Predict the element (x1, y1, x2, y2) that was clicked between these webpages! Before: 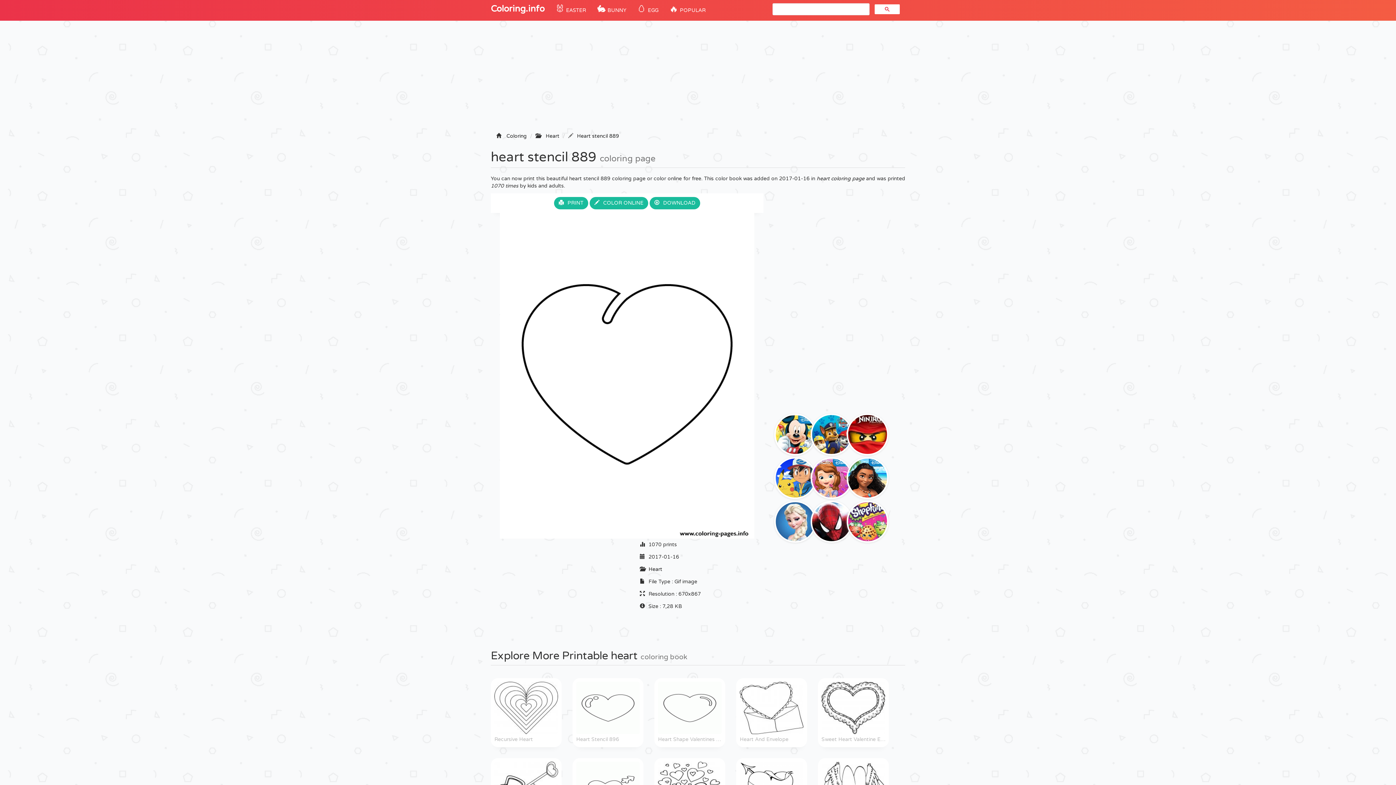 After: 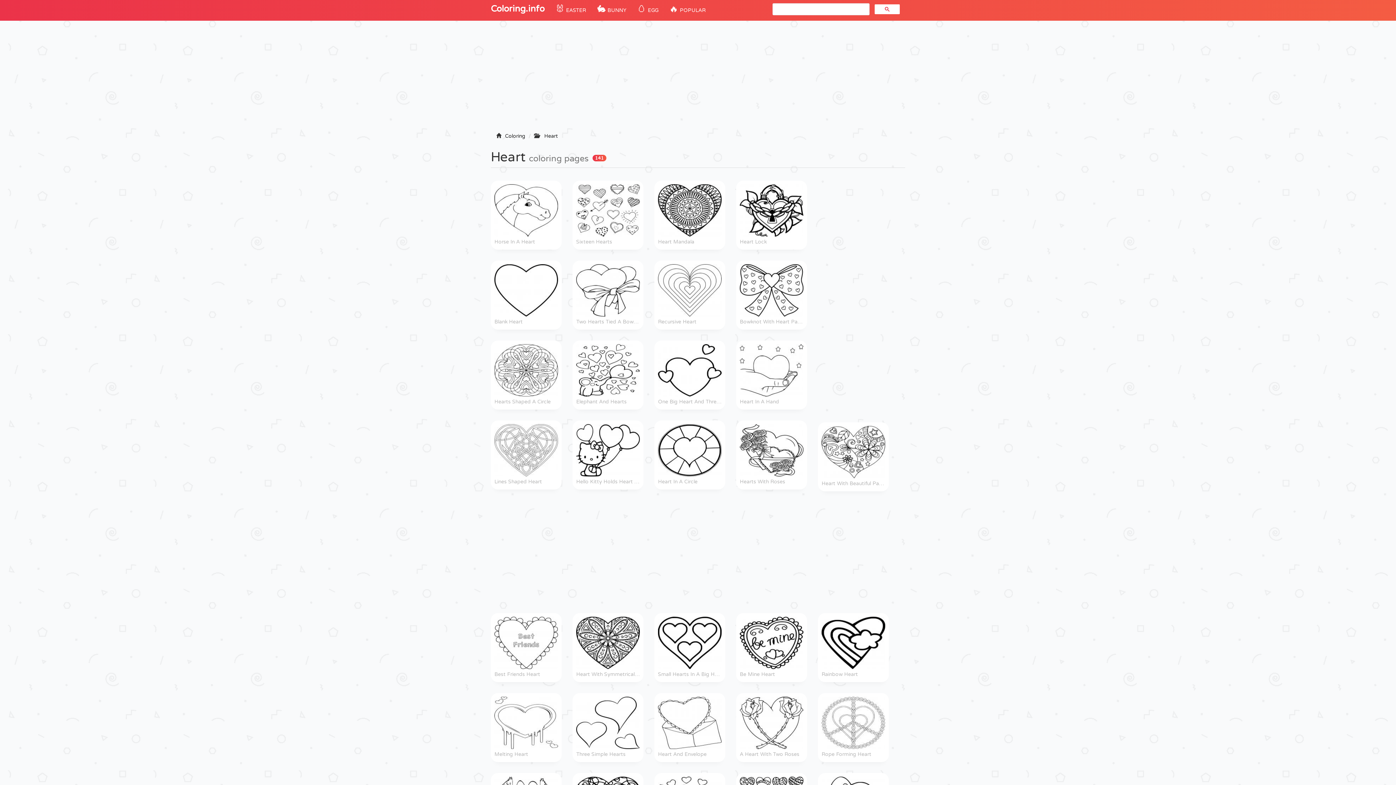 Action: bbox: (545, 133, 559, 139) label: Heart